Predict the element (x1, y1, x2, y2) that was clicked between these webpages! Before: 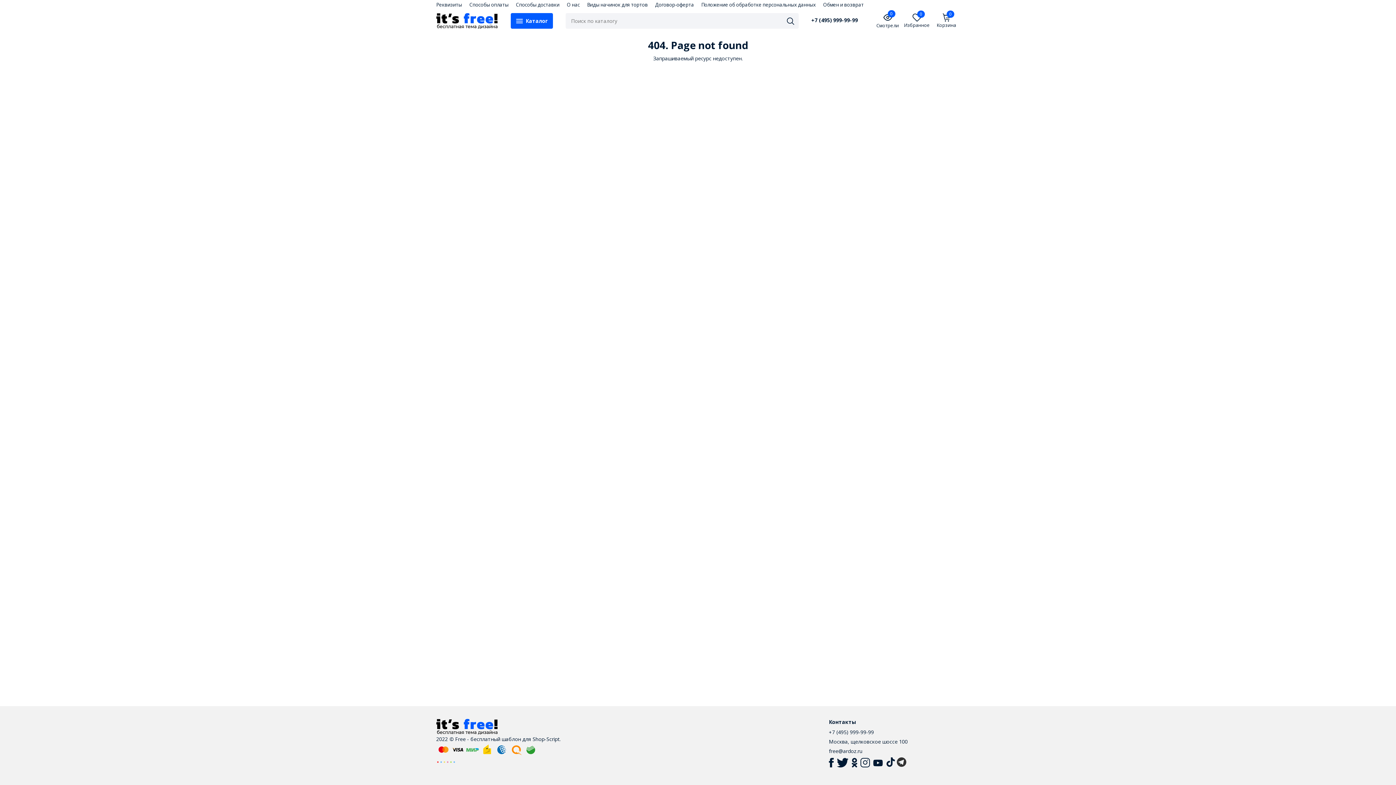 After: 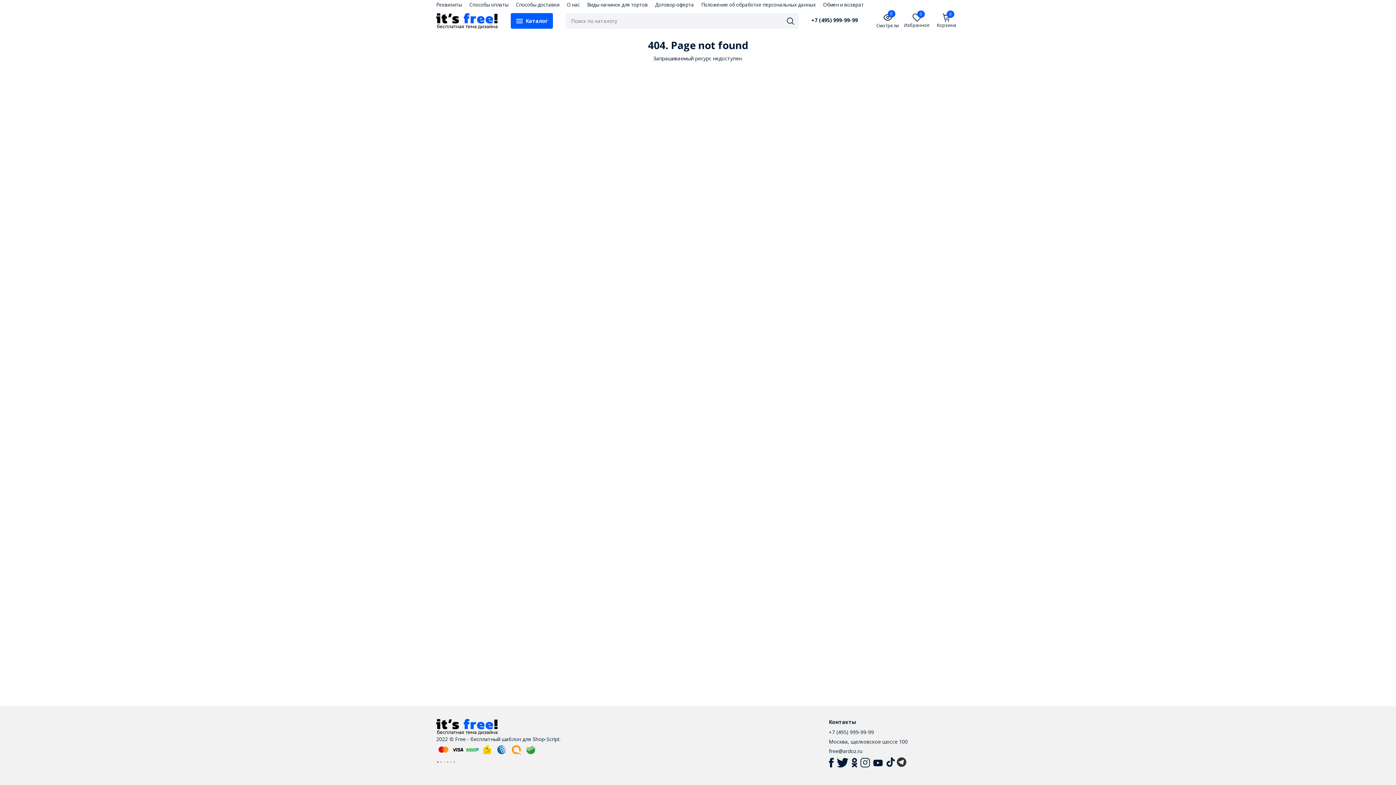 Action: bbox: (829, 758, 835, 768)